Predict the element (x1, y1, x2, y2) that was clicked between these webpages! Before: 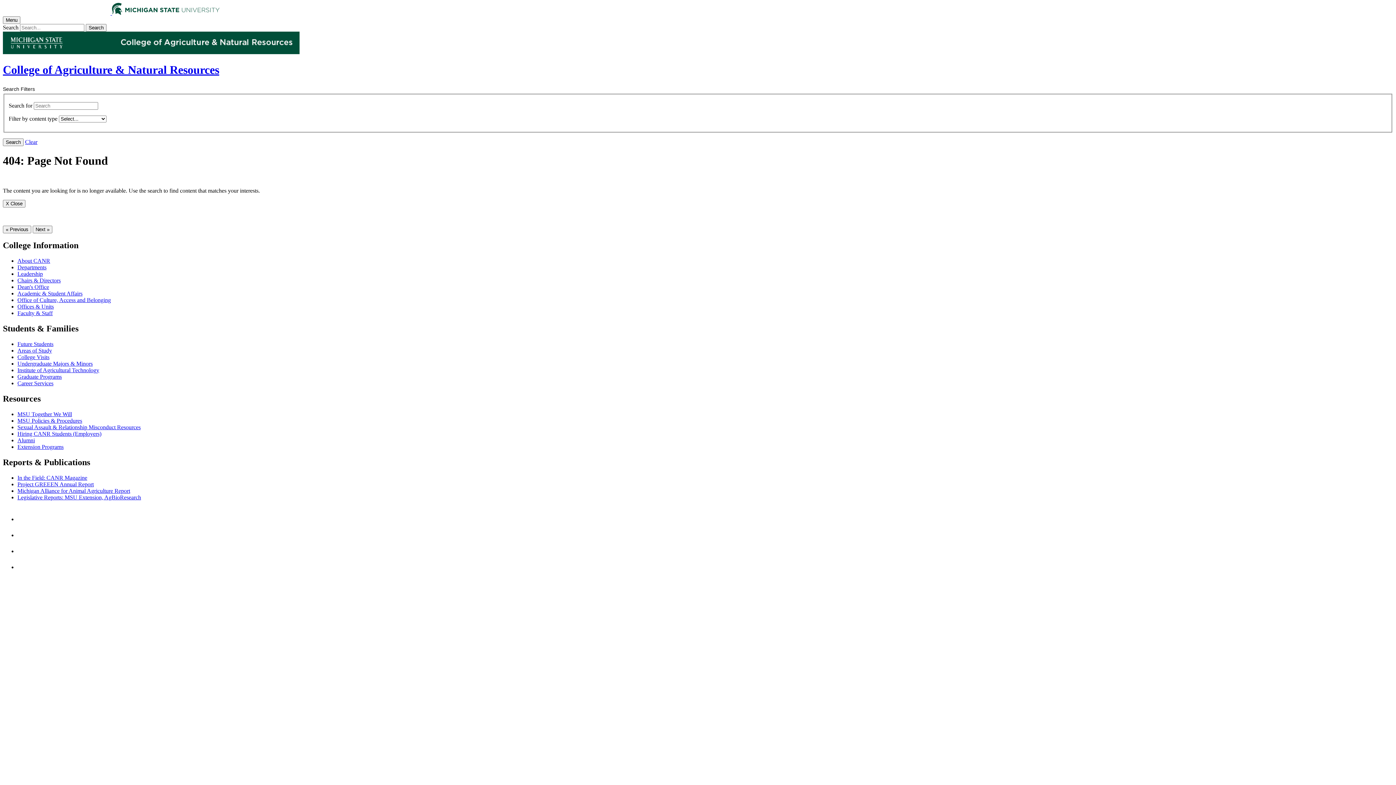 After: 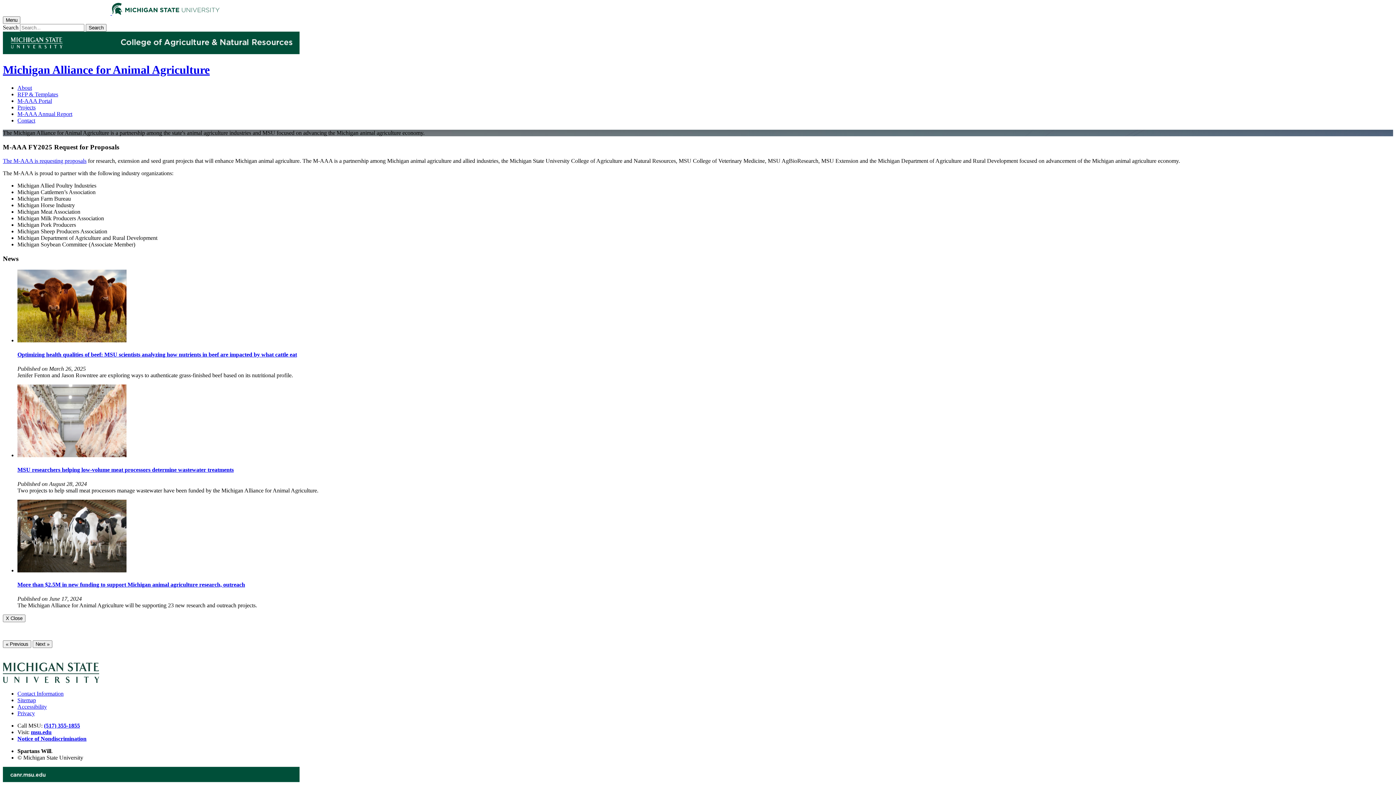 Action: bbox: (17, 487, 130, 494) label: Michigan Alliance for Animal Agriculture Report